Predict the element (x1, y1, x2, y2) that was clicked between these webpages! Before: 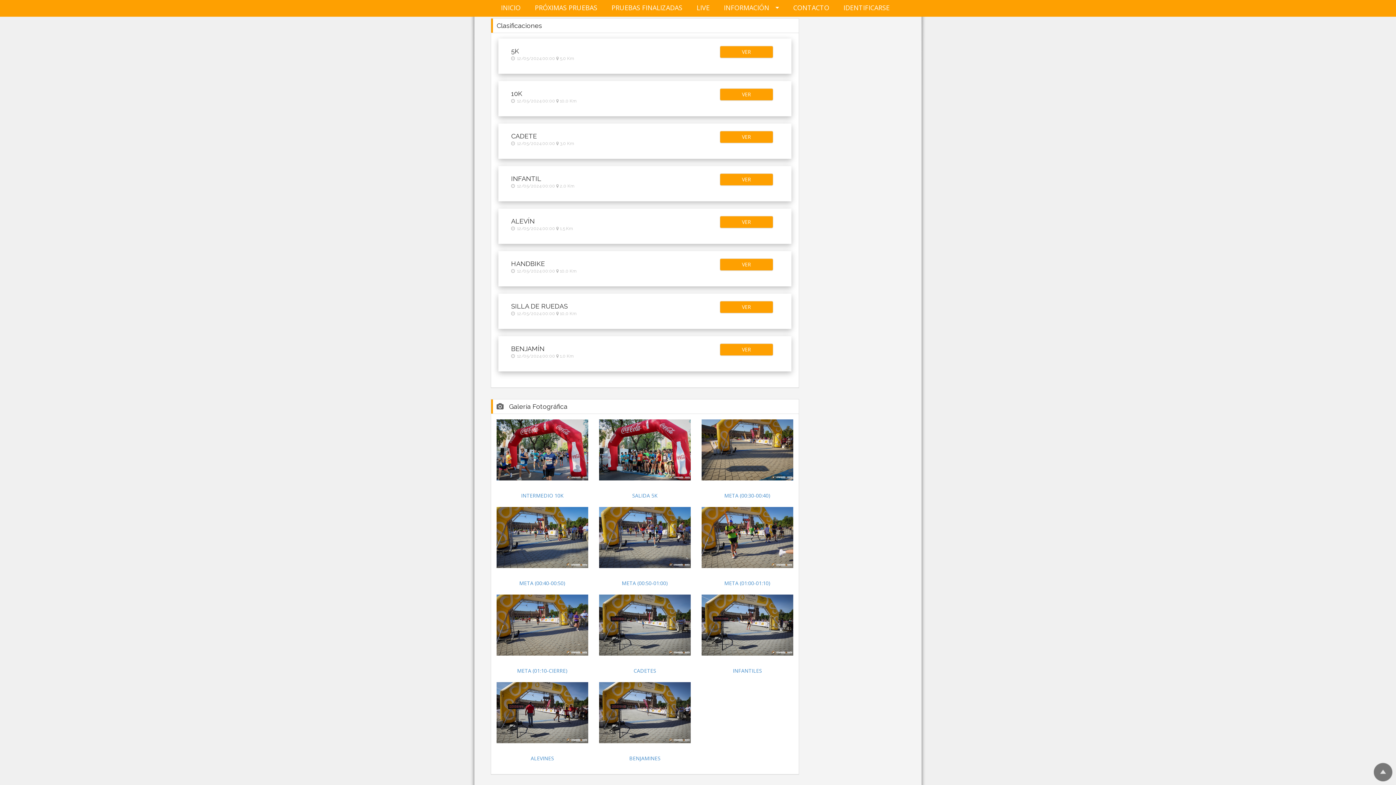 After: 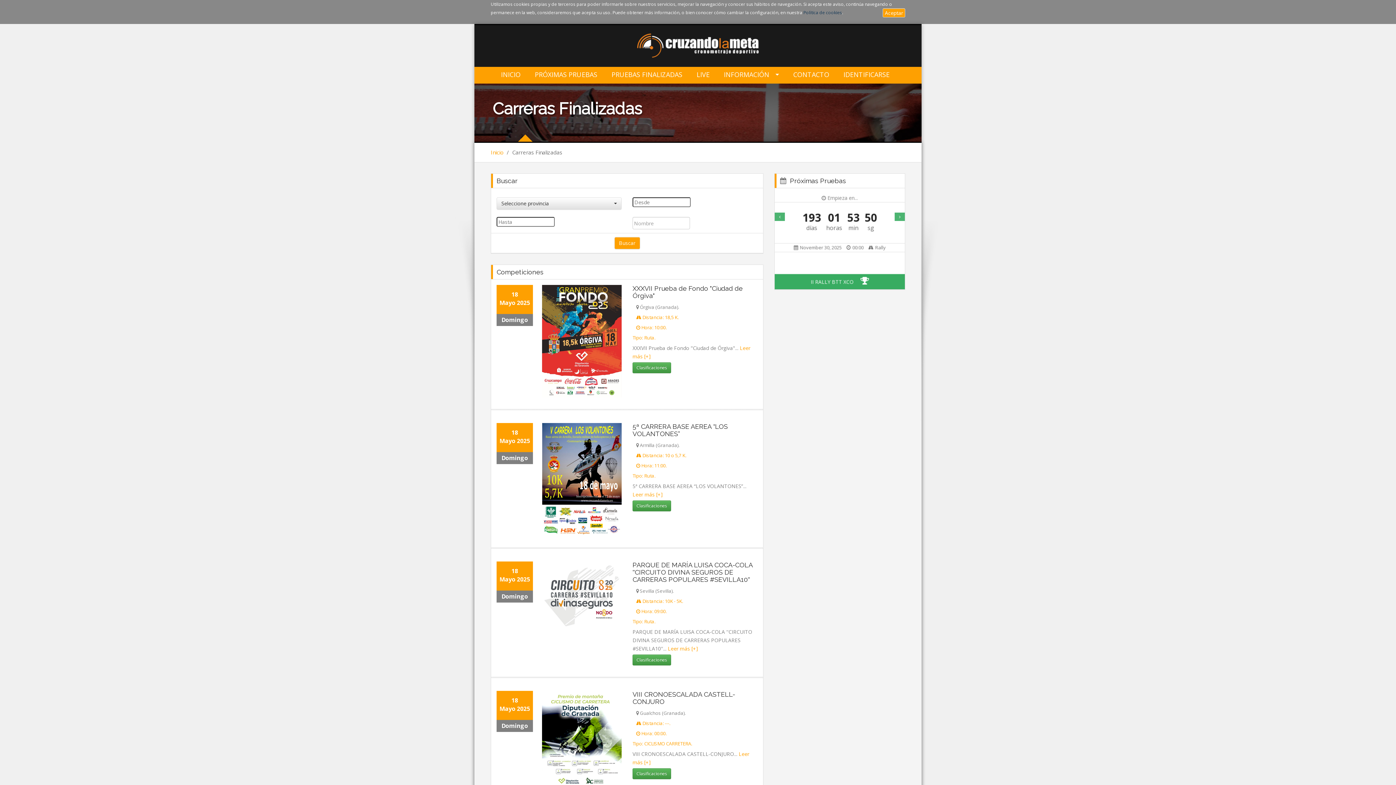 Action: label: PRUEBAS FINALIZADAS bbox: (611, 3, 682, 12)